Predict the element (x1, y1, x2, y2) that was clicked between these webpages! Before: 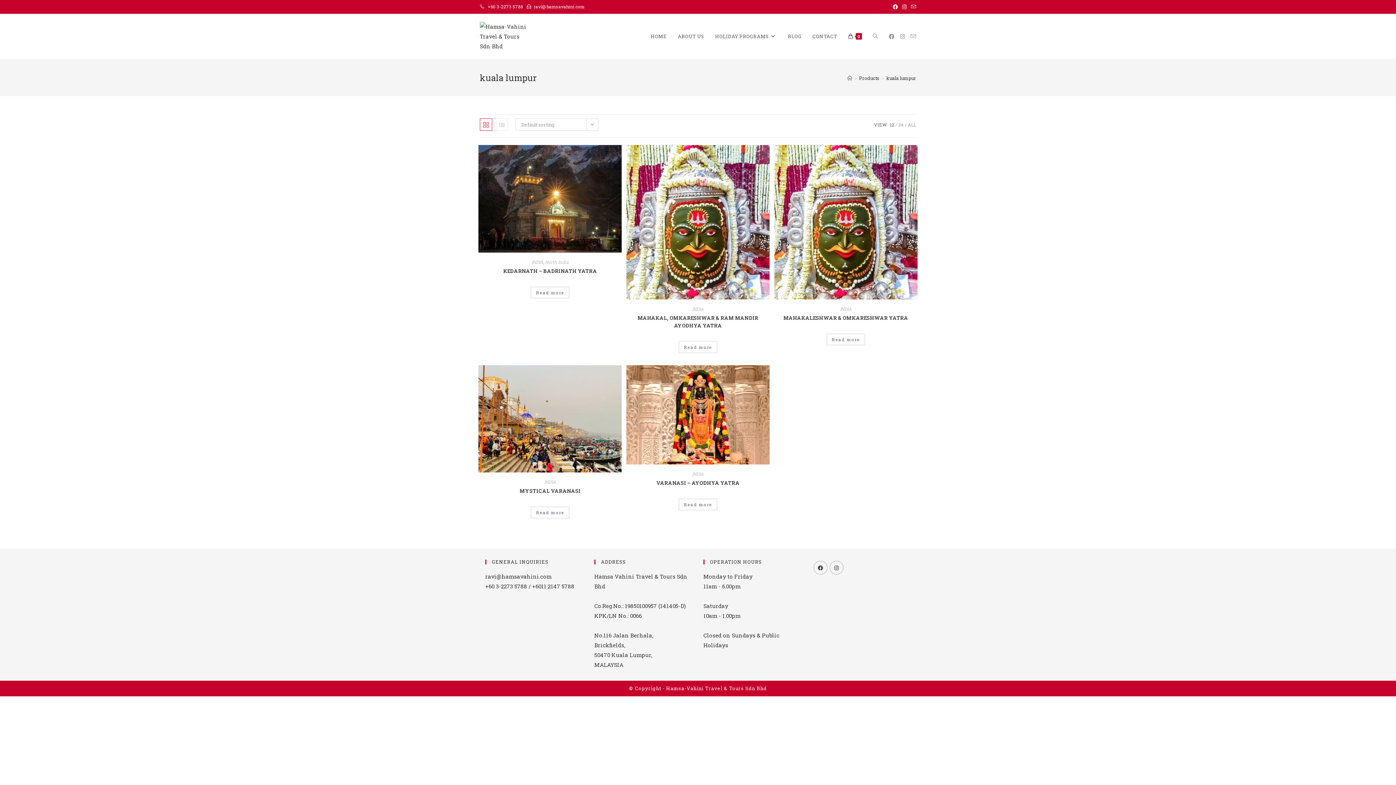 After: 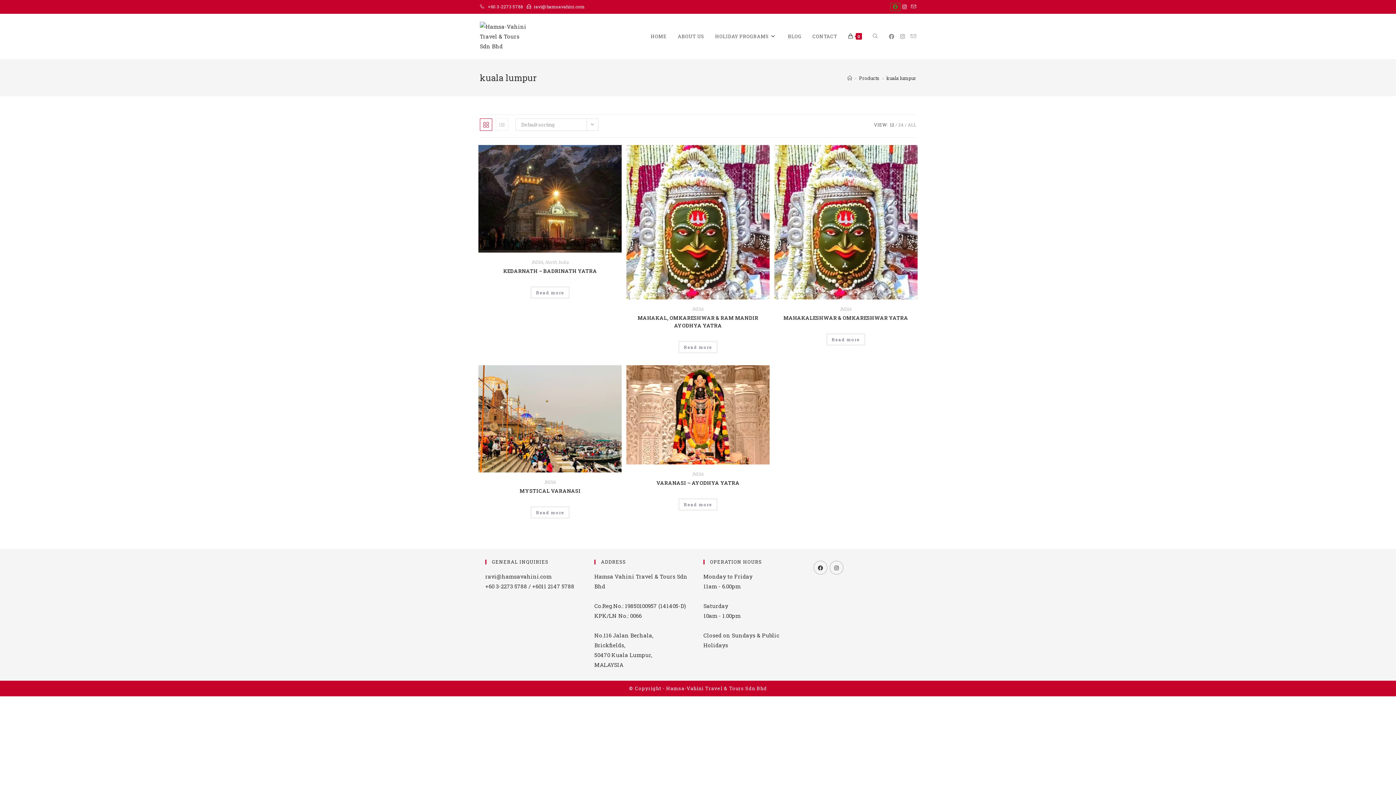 Action: bbox: (890, 3, 900, 10) label: Facebook (opens in a new tab)